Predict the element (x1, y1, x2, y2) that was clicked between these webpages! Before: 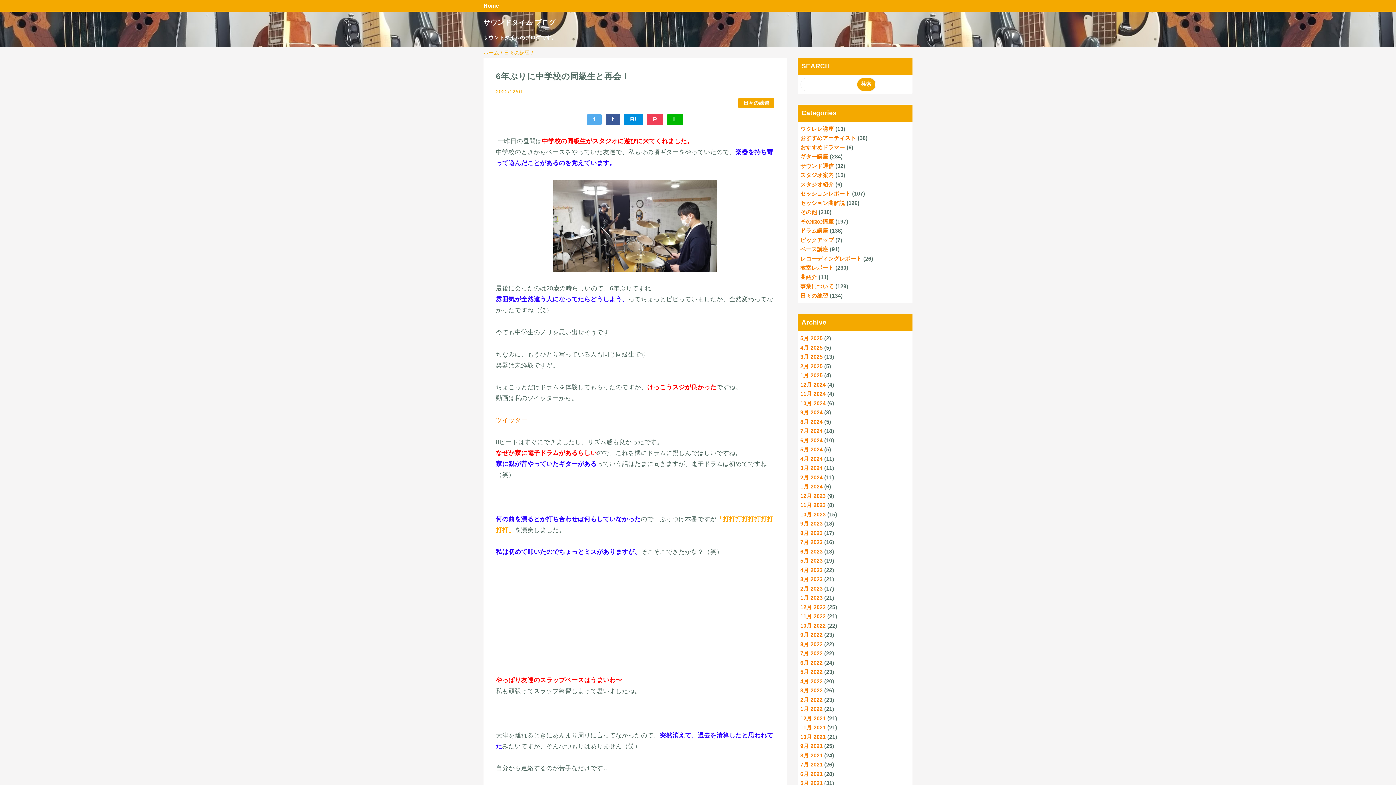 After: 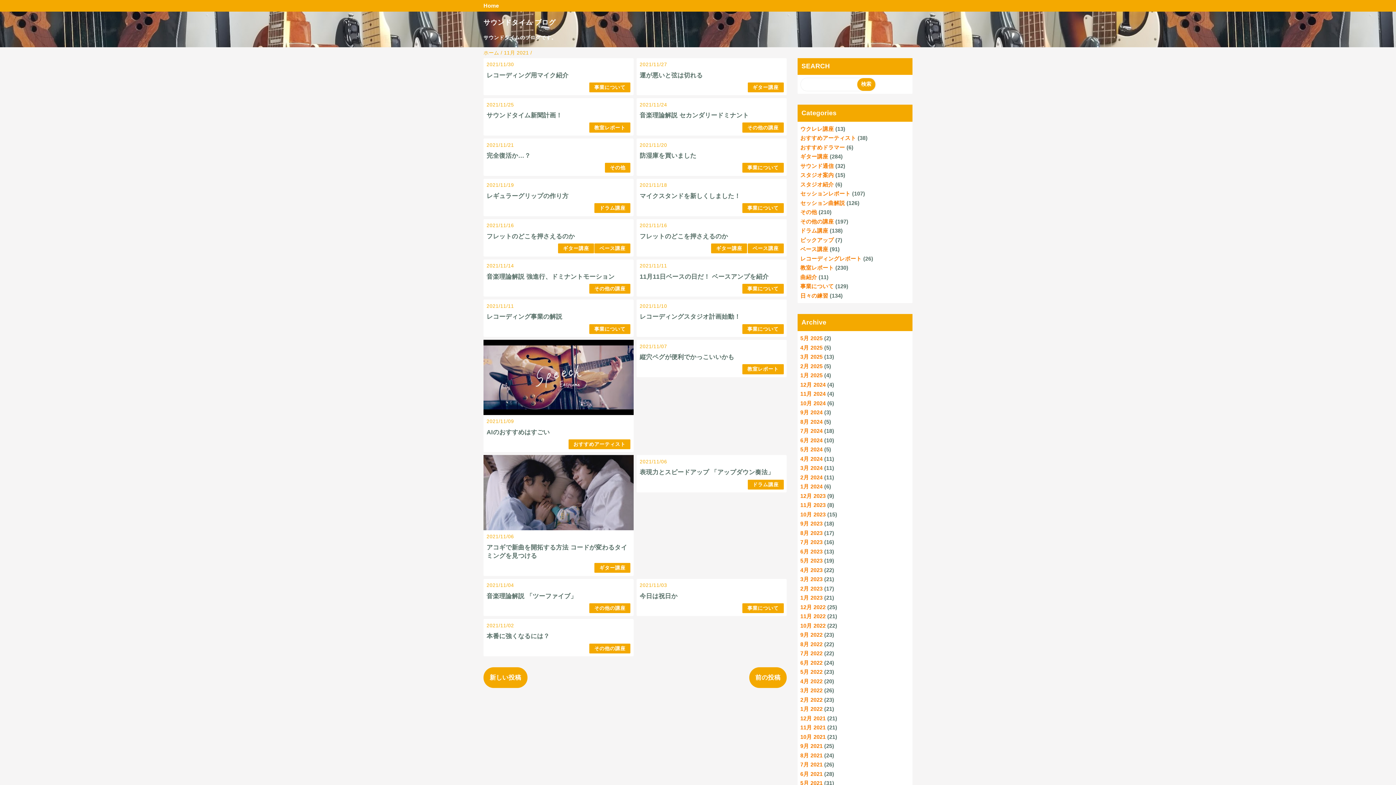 Action: bbox: (800, 724, 825, 730) label: 11月 2021